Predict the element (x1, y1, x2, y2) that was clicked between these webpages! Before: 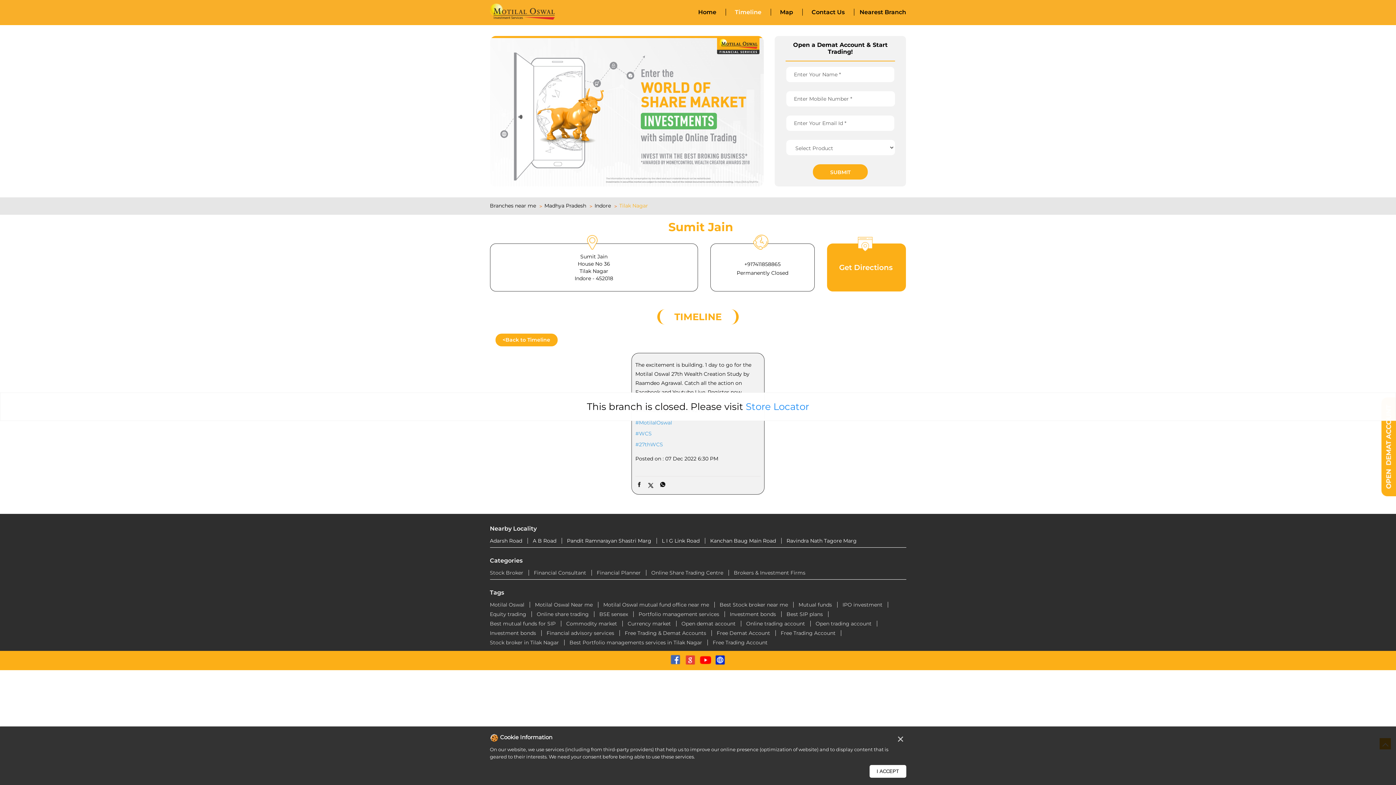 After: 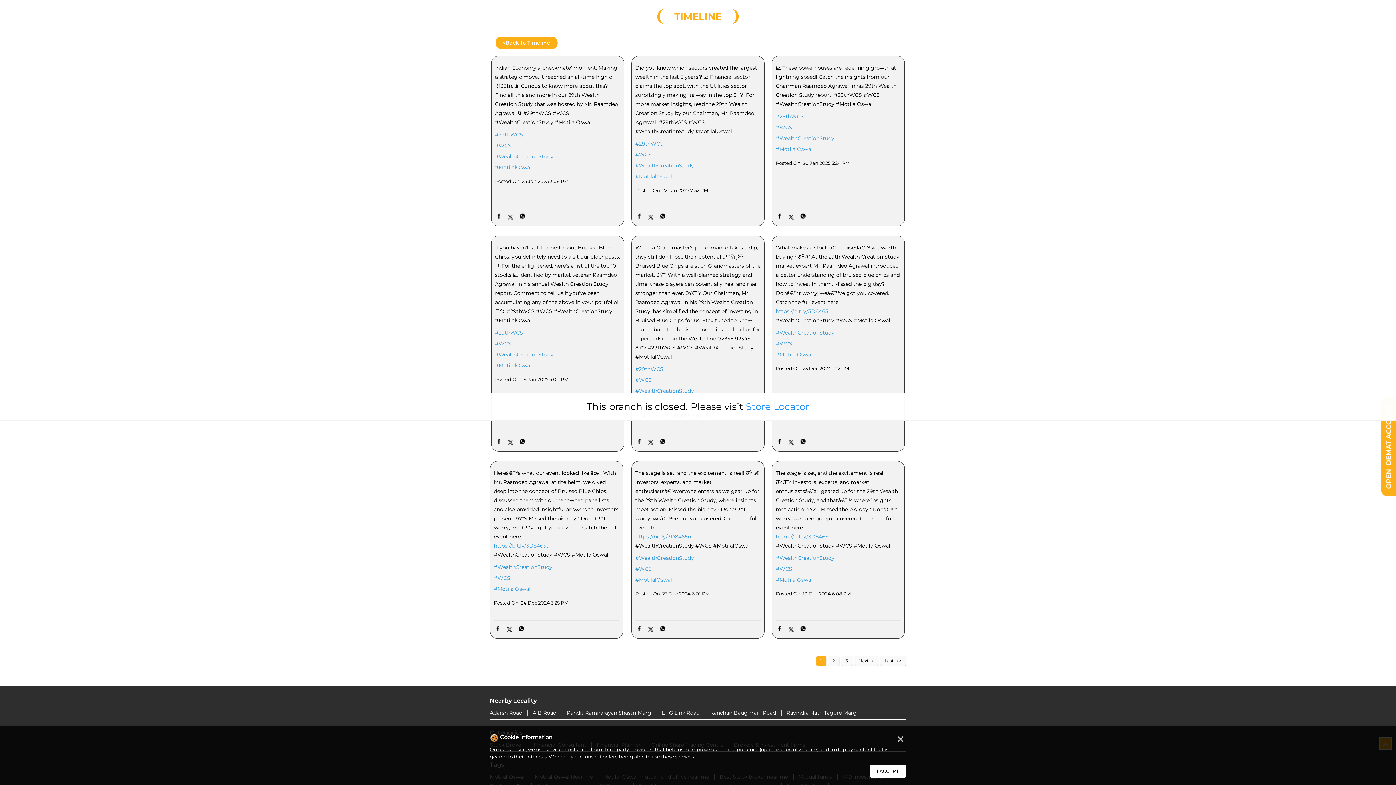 Action: label: #WCS bbox: (635, 430, 760, 436)